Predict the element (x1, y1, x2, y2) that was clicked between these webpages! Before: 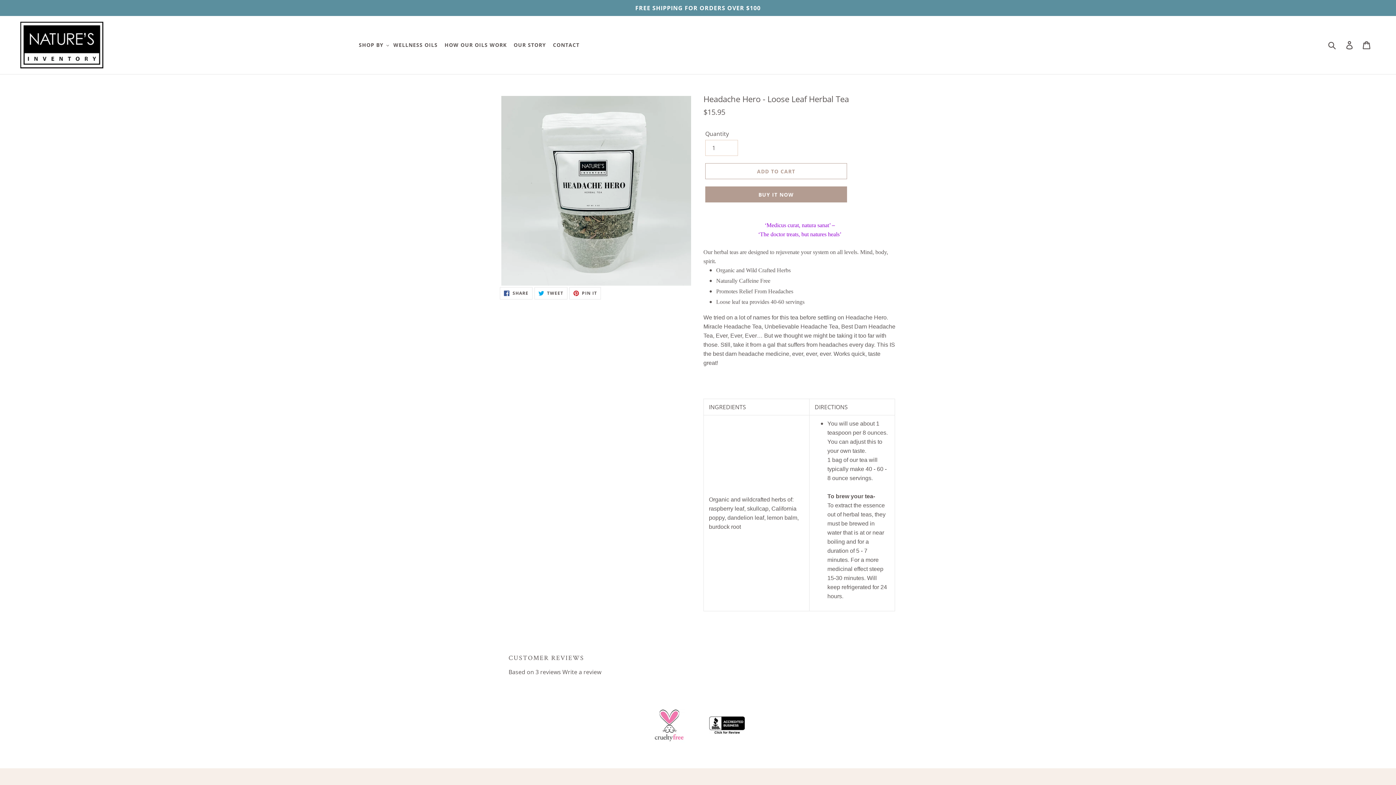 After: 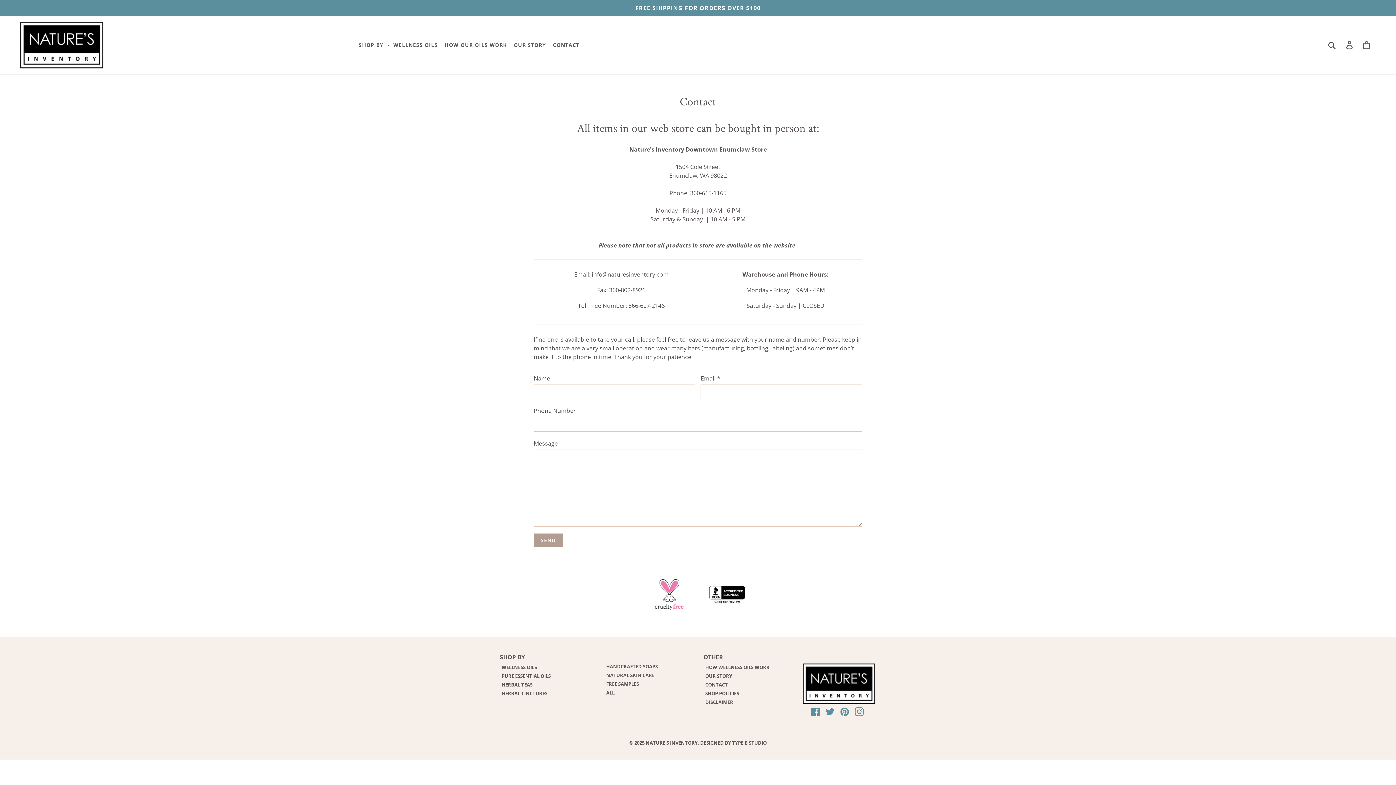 Action: bbox: (550, 40, 582, 49) label: CONTACT